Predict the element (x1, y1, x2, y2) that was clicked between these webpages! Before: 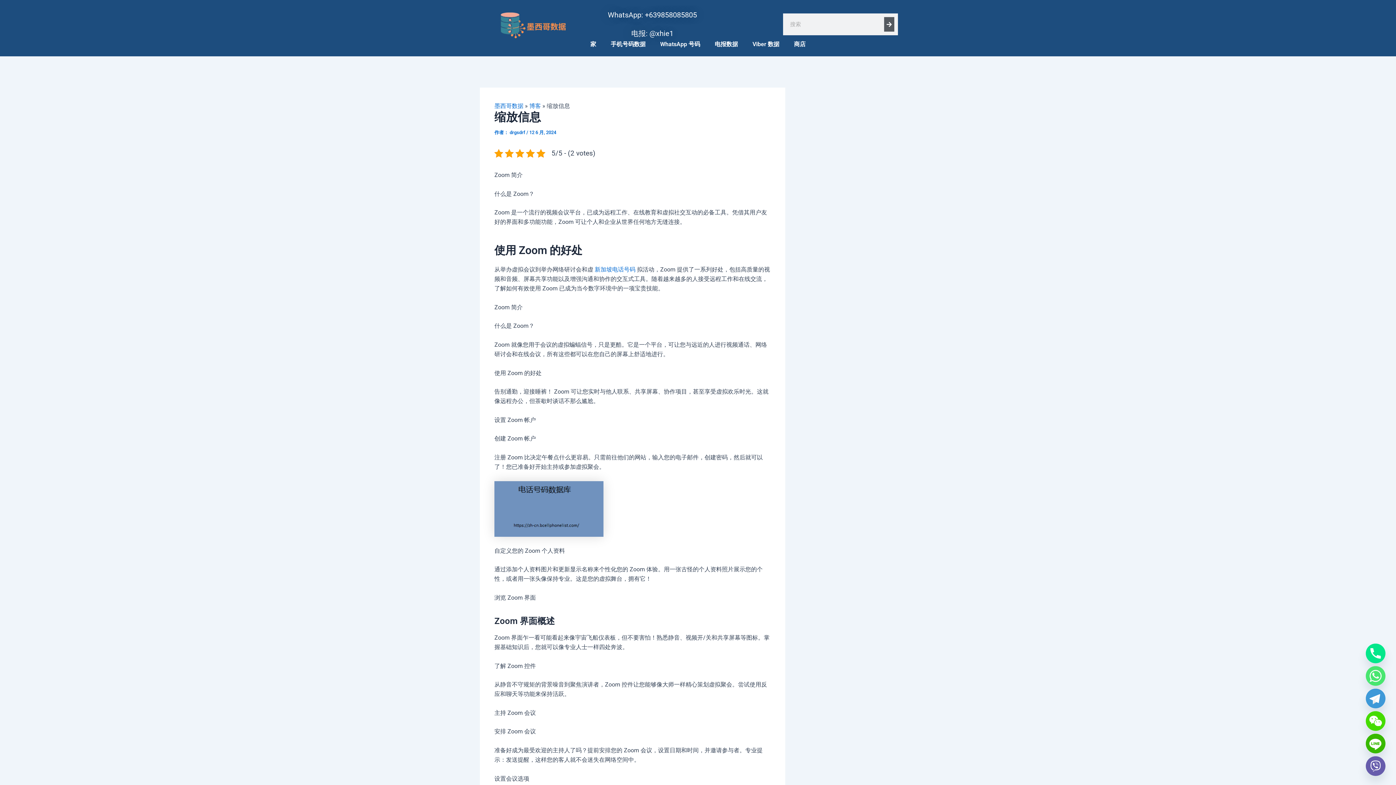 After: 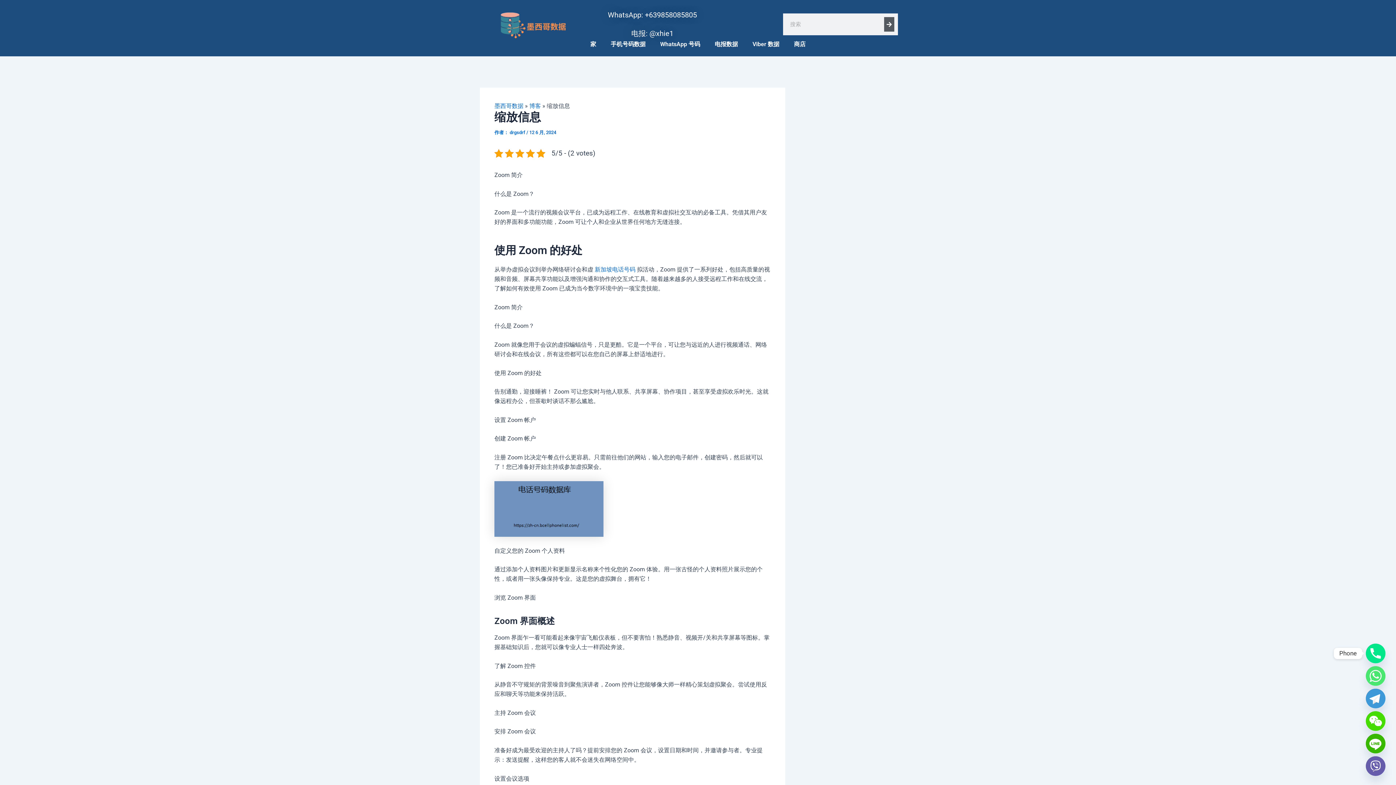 Action: bbox: (1366, 644, 1385, 663) label: Phone